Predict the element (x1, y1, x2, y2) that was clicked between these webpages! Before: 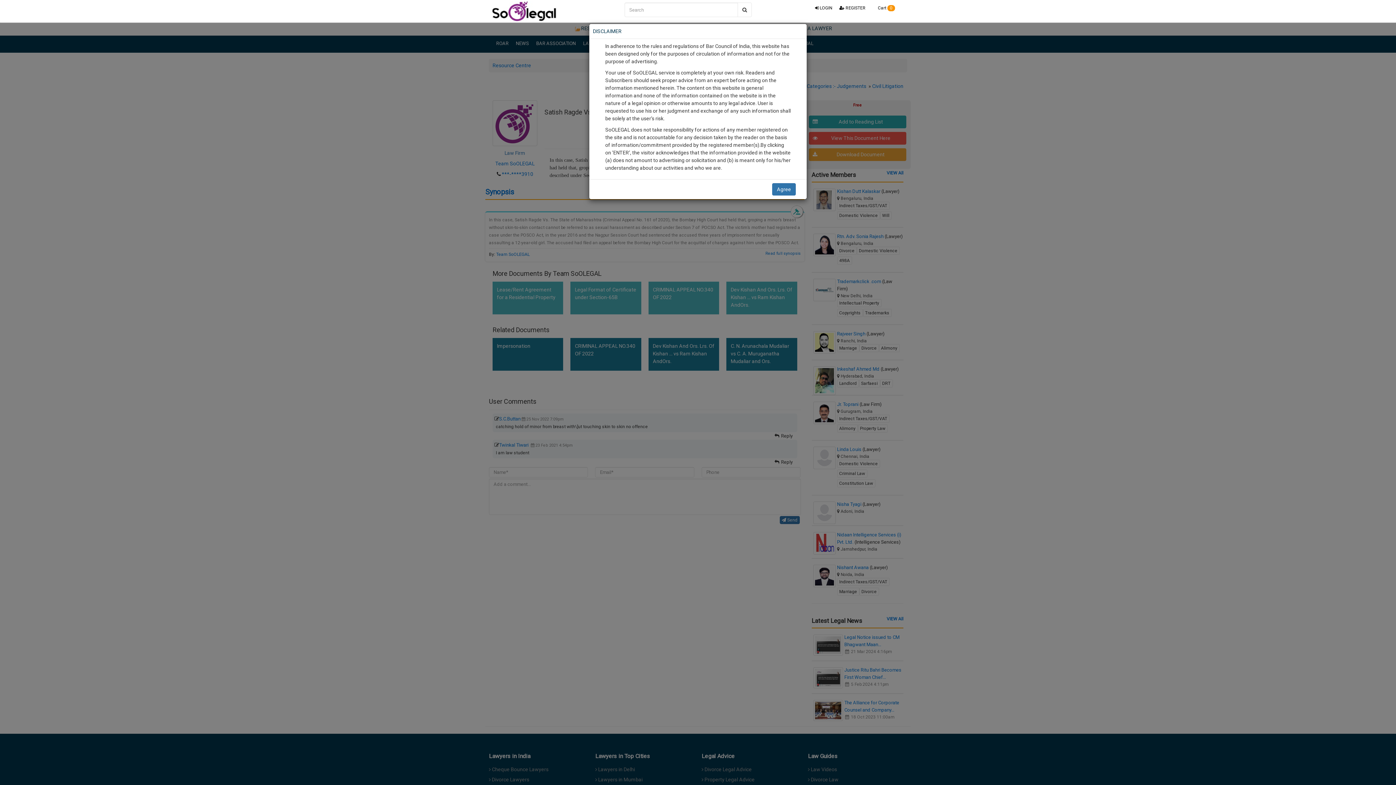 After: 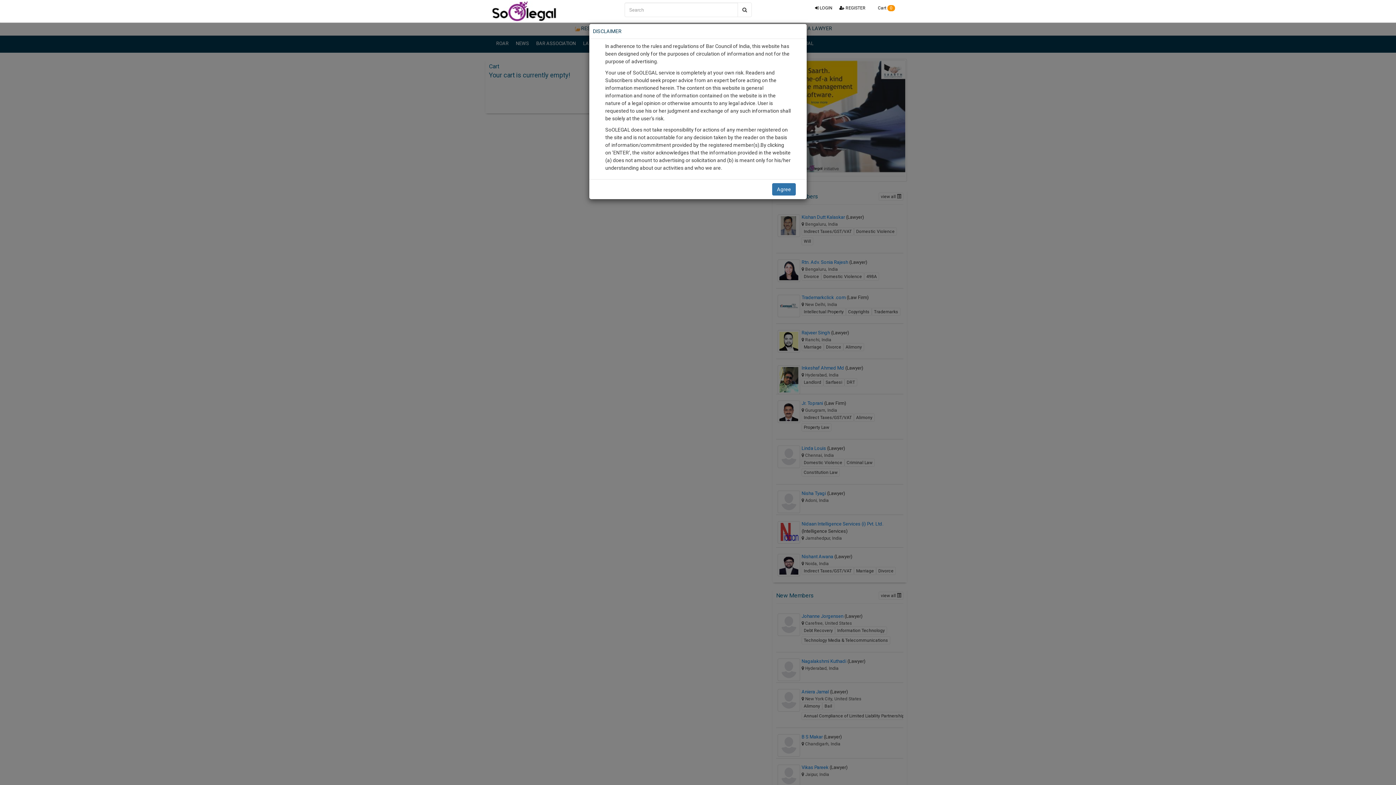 Action: label:  Cart 0 bbox: (869, 0, 898, 16)